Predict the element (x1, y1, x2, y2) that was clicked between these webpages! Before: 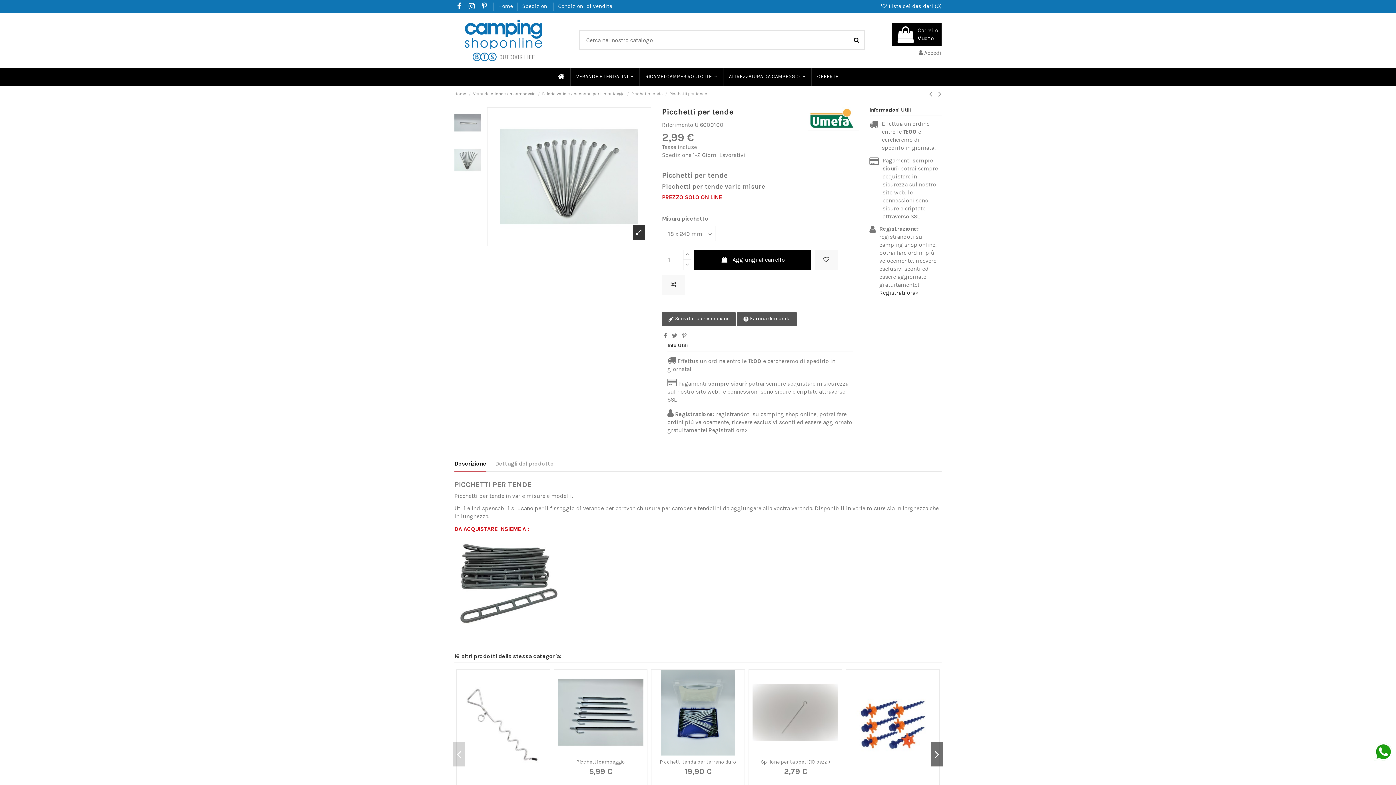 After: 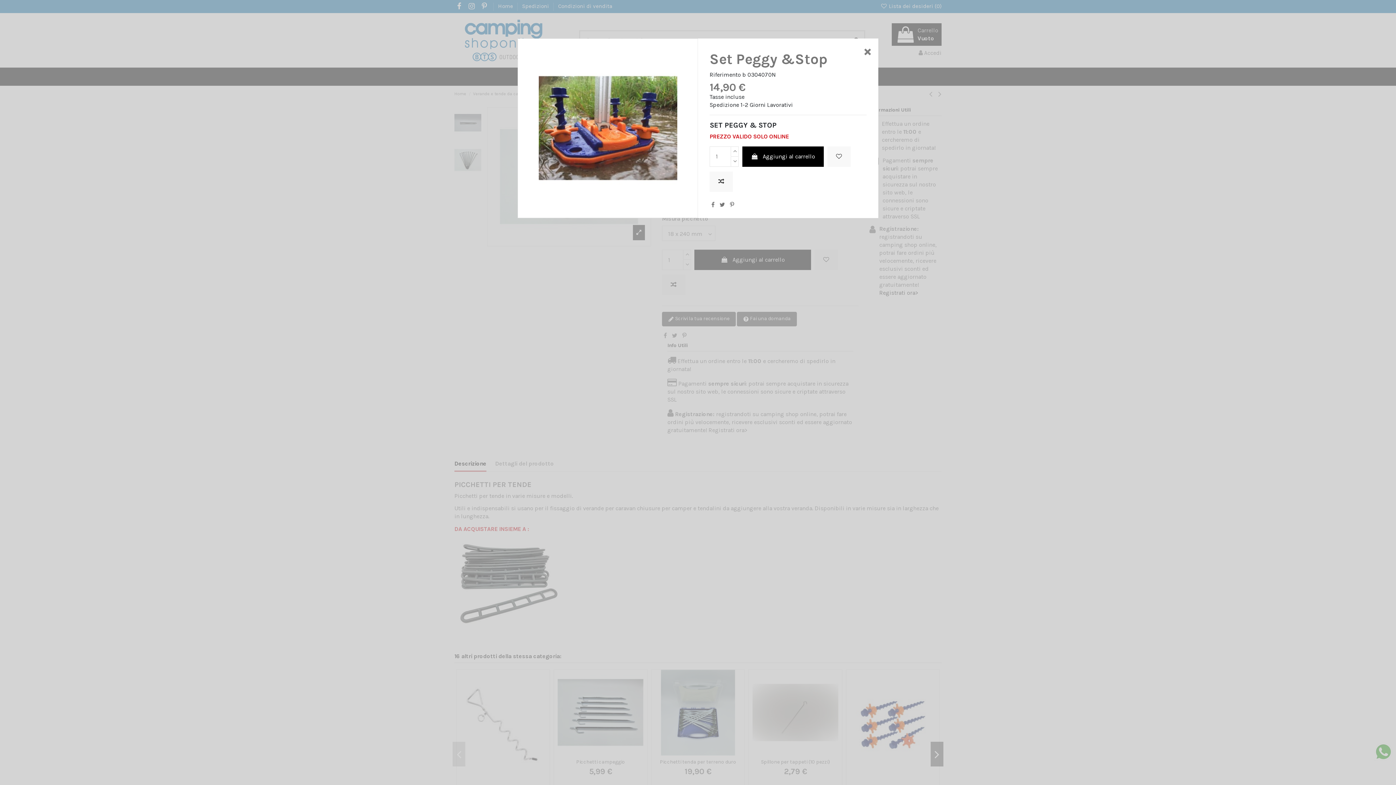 Action: bbox: (928, 703, 939, 714)